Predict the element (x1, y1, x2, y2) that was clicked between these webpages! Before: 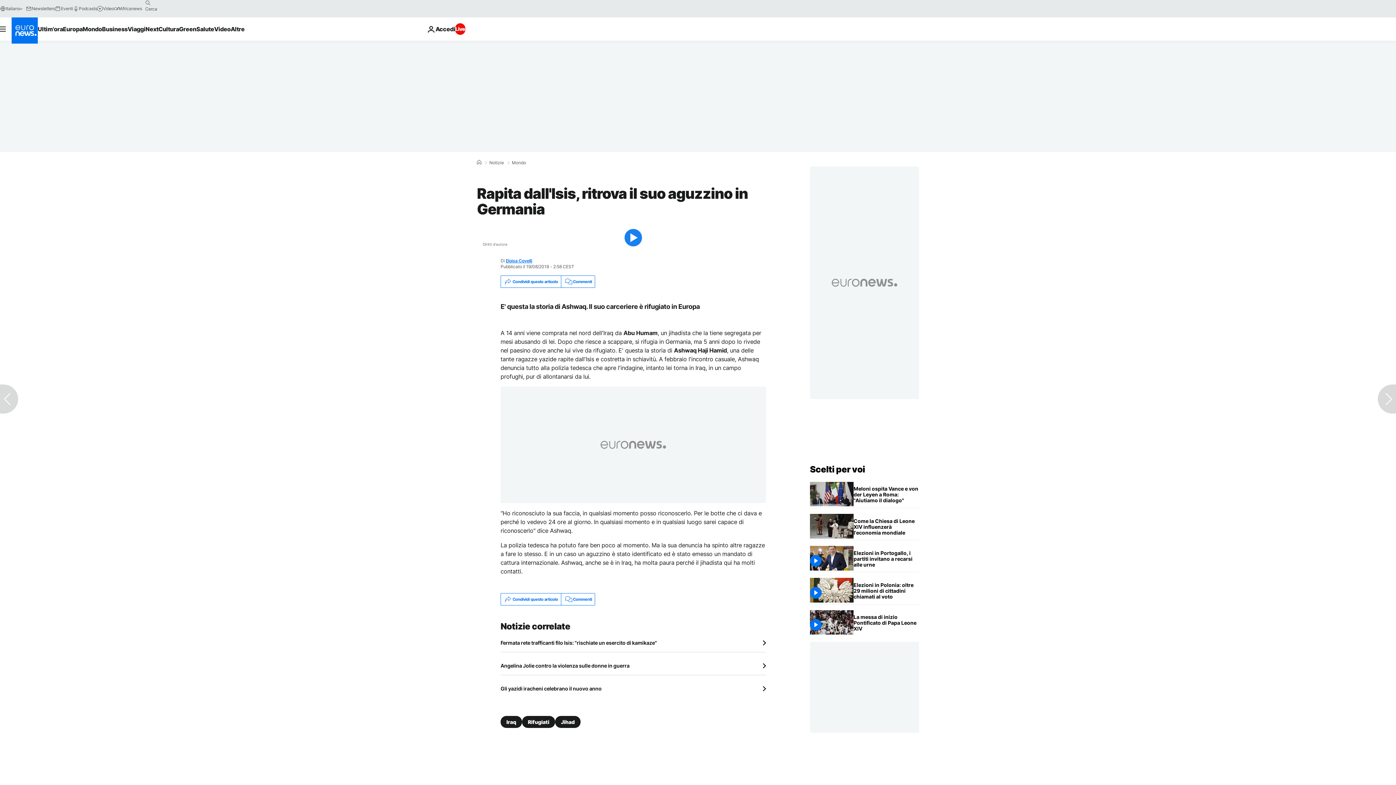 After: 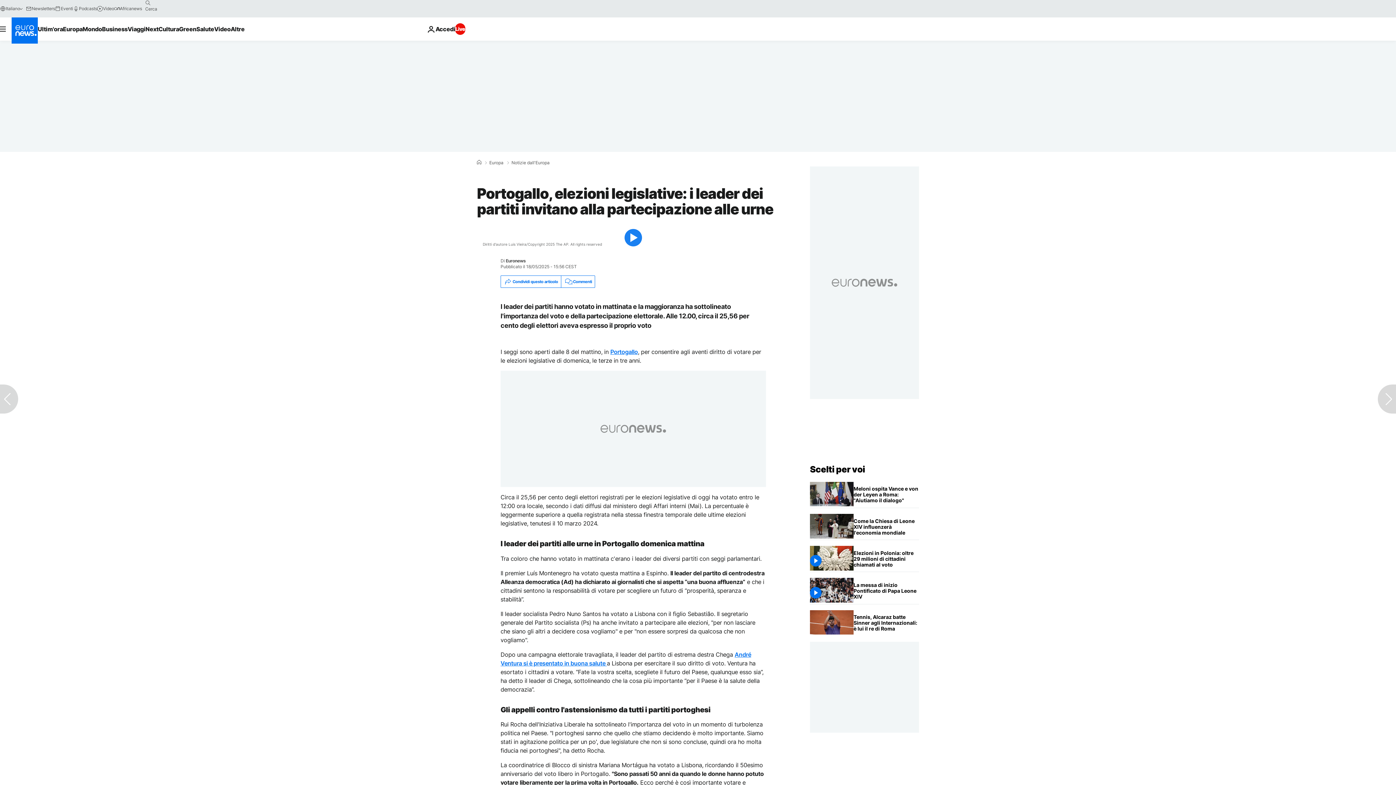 Action: label: Portogallo, elezioni legislative: i leader dei partiti invitano alla partecipazione alle urne bbox: (853, 546, 919, 572)